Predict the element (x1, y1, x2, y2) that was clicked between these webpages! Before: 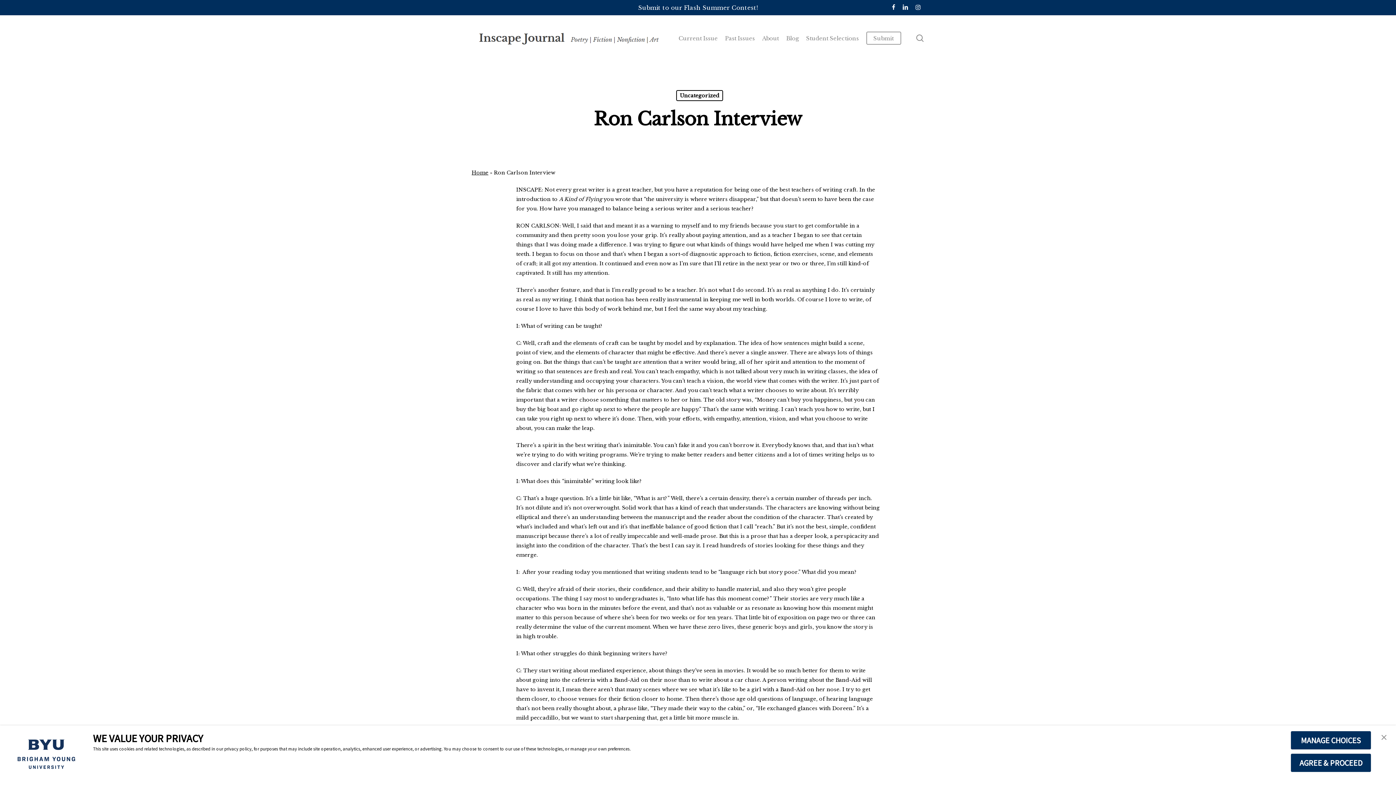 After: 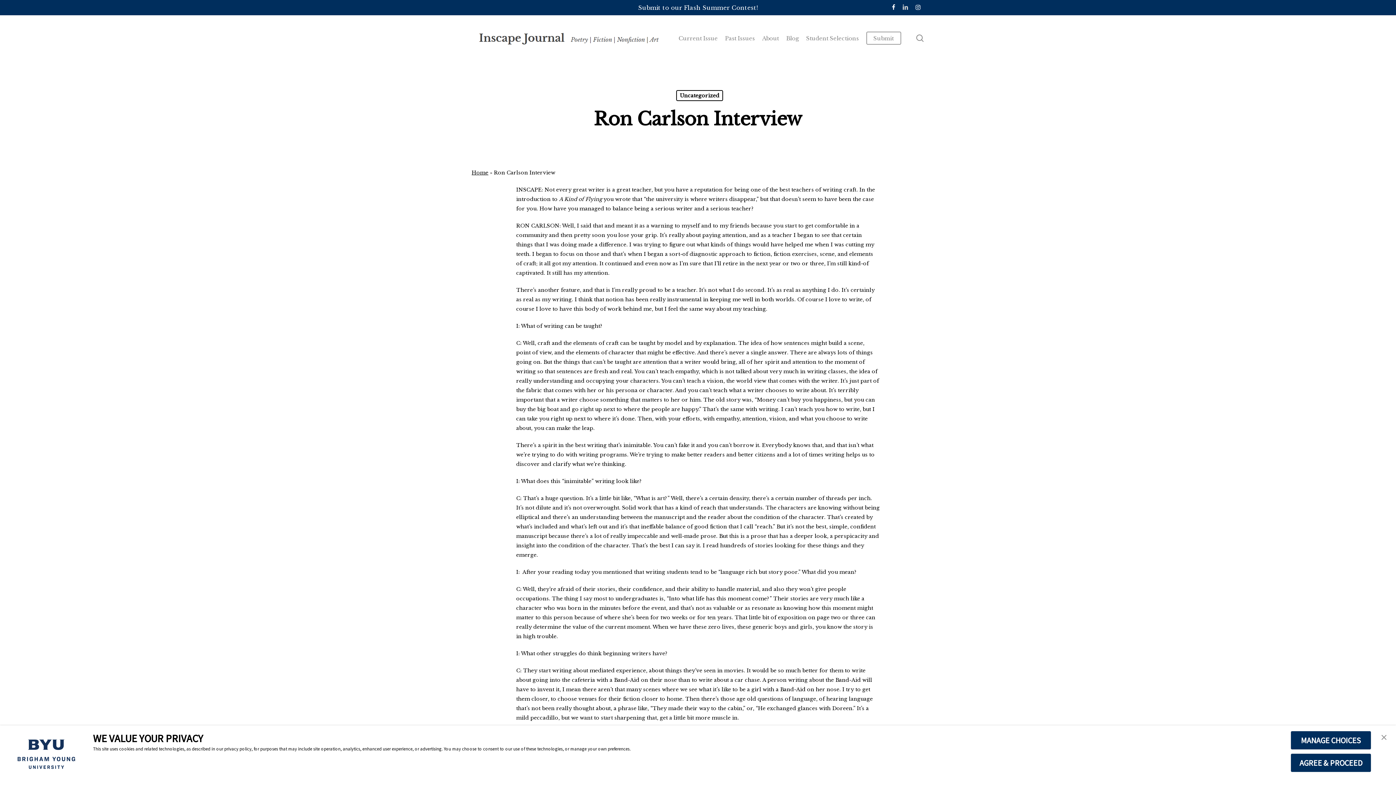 Action: label: linkedin bbox: (902, 2, 908, 12)